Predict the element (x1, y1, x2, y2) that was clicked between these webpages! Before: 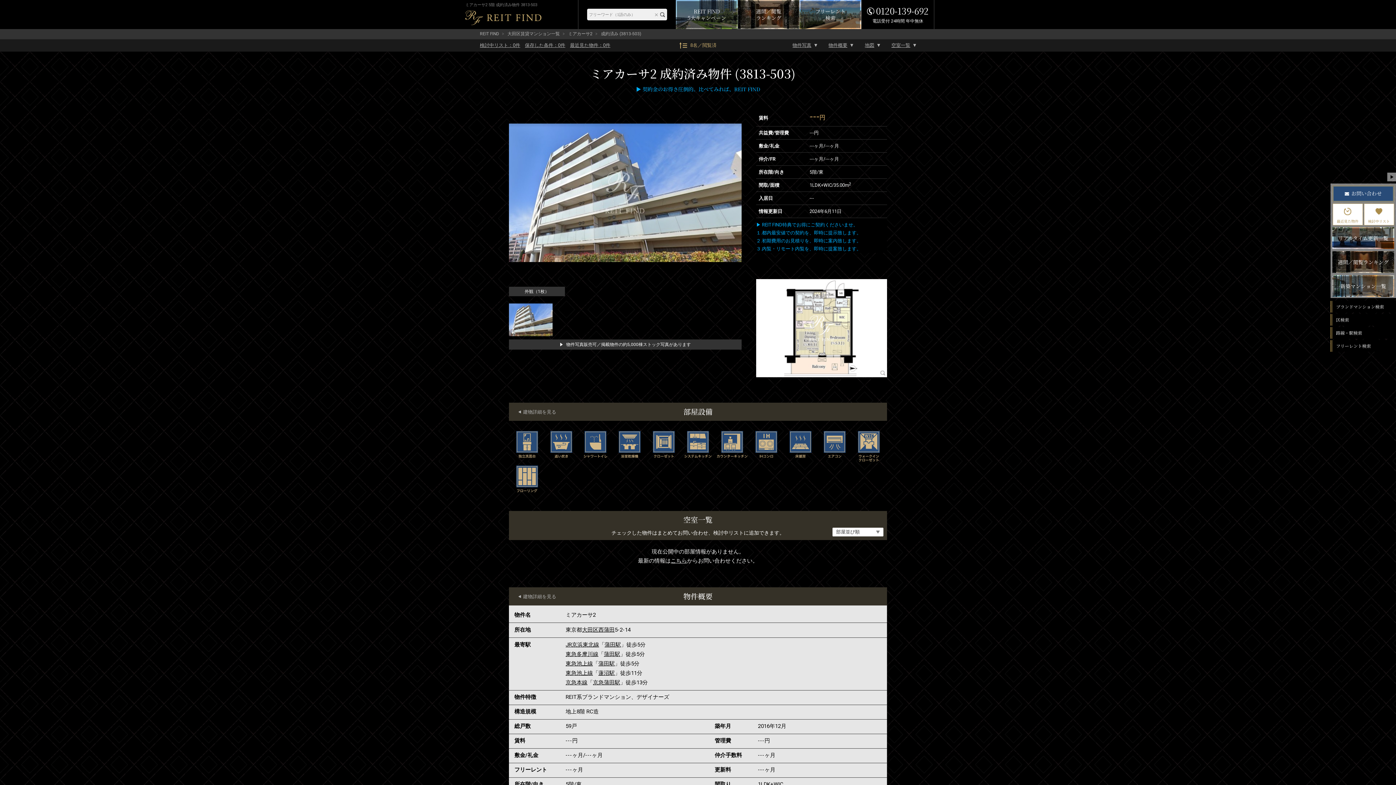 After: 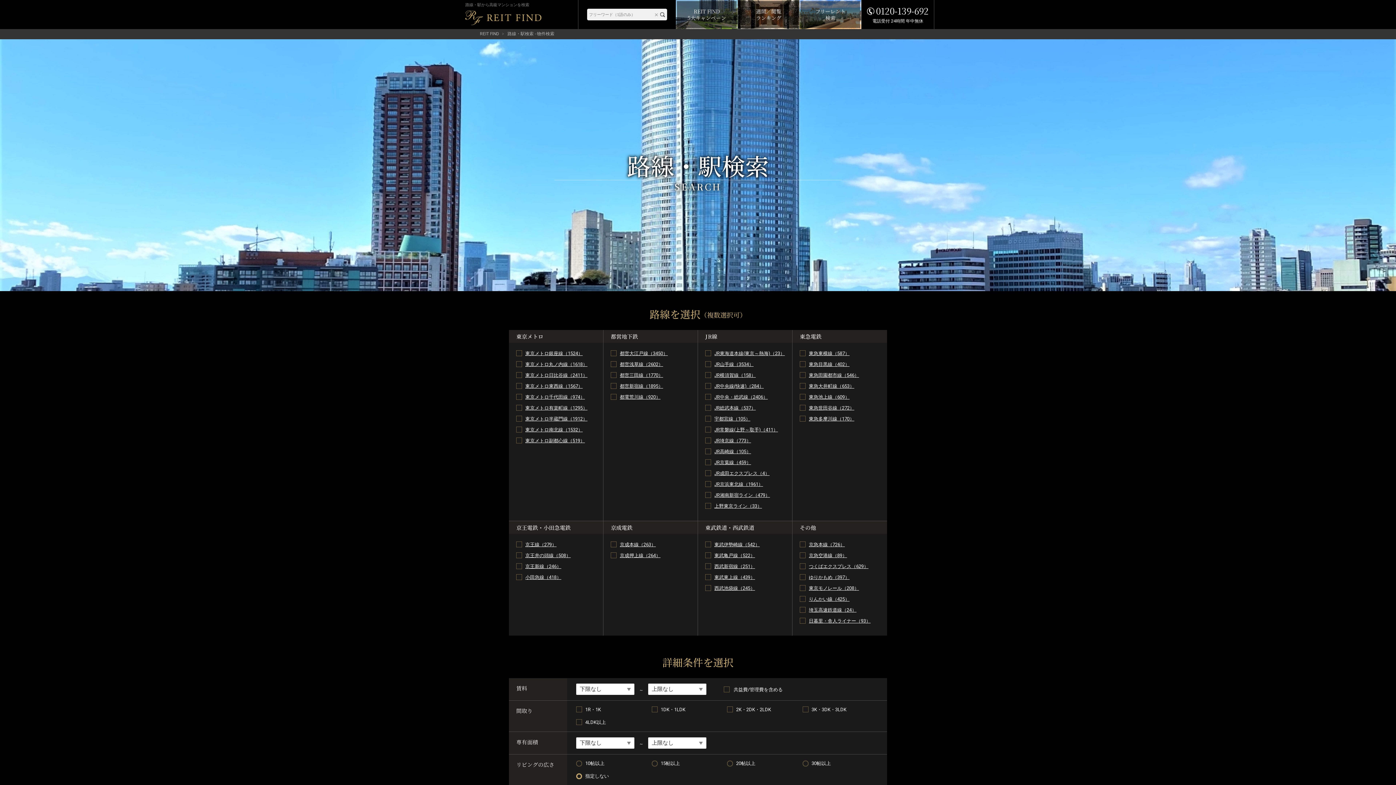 Action: bbox: (1330, 327, 1440, 338) label: 路線・駅検索